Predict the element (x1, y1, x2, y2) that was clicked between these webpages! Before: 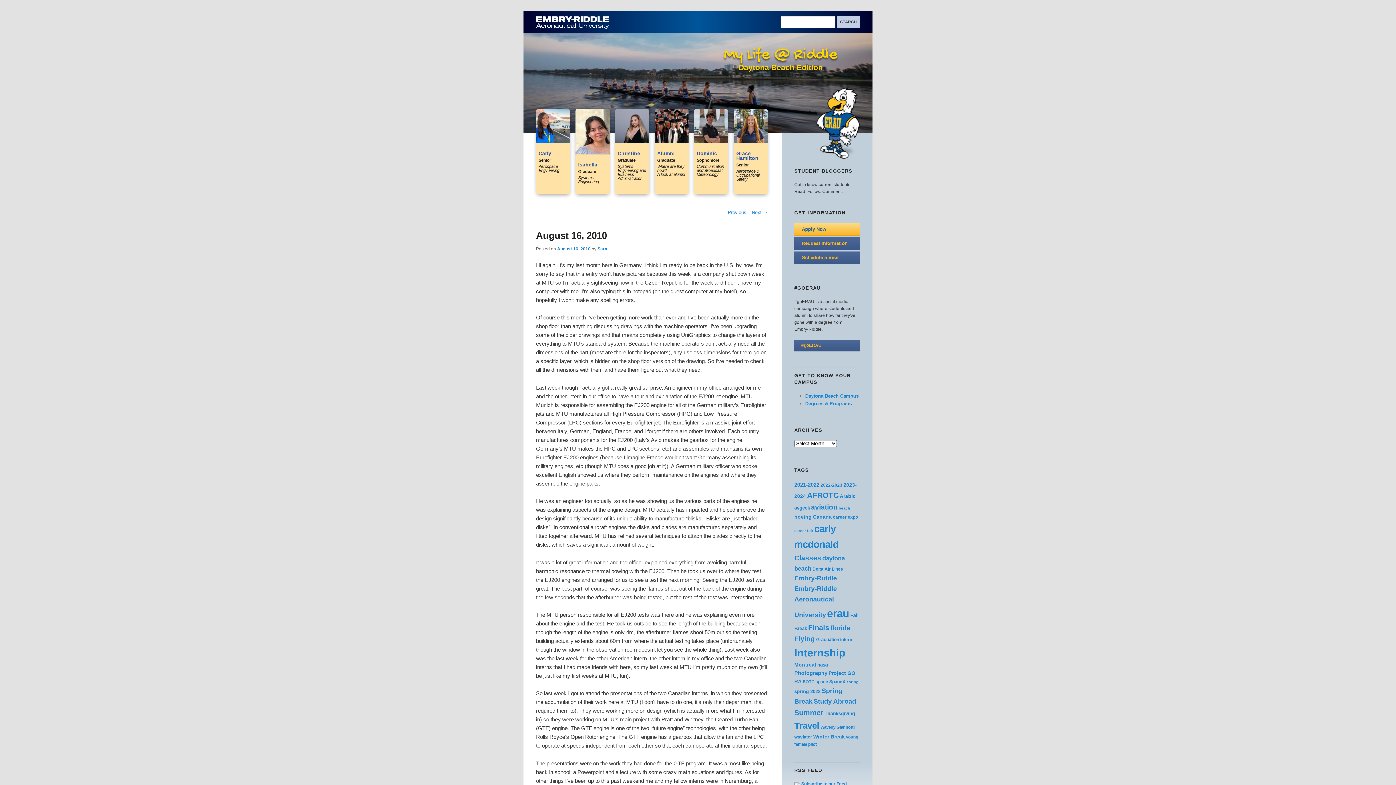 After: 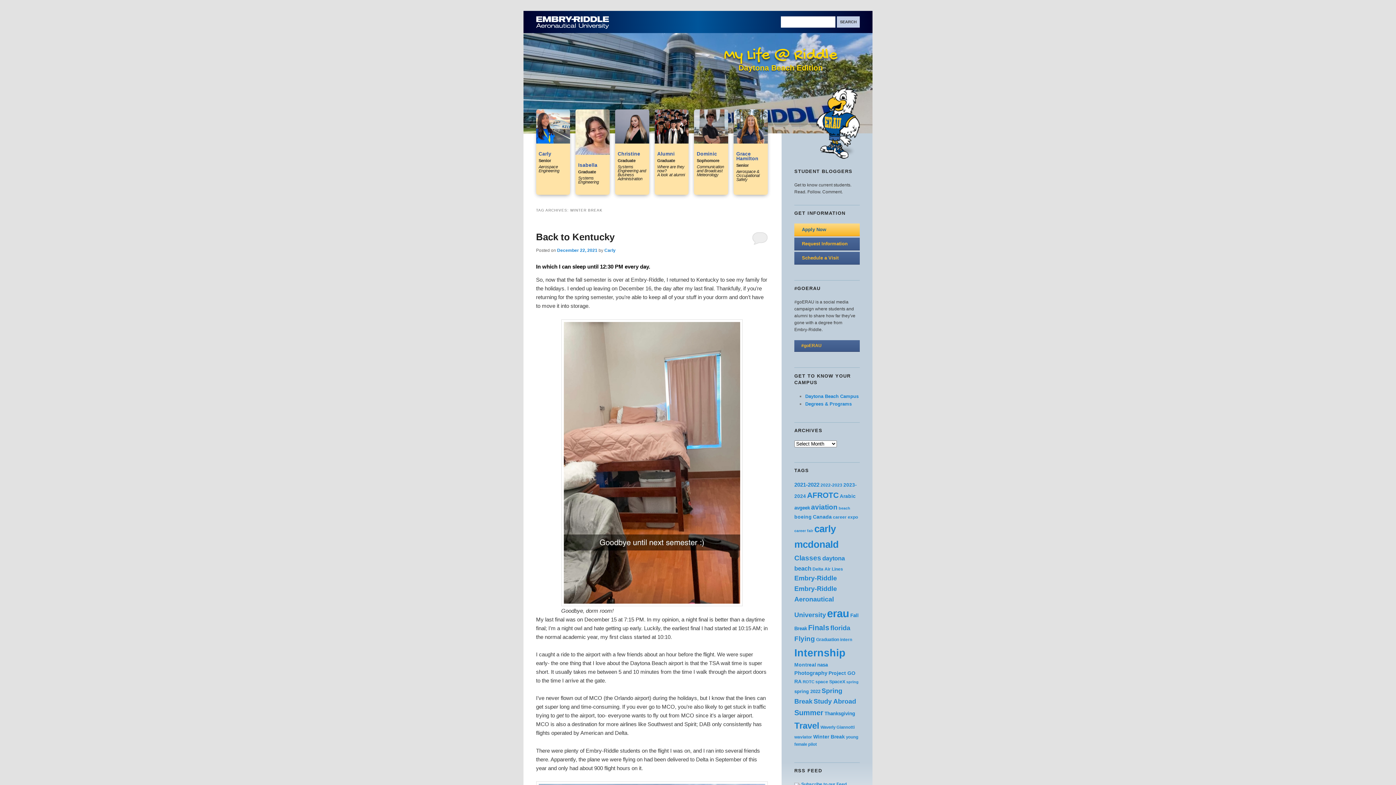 Action: label: Winter Break (22 posts) bbox: (813, 734, 845, 739)